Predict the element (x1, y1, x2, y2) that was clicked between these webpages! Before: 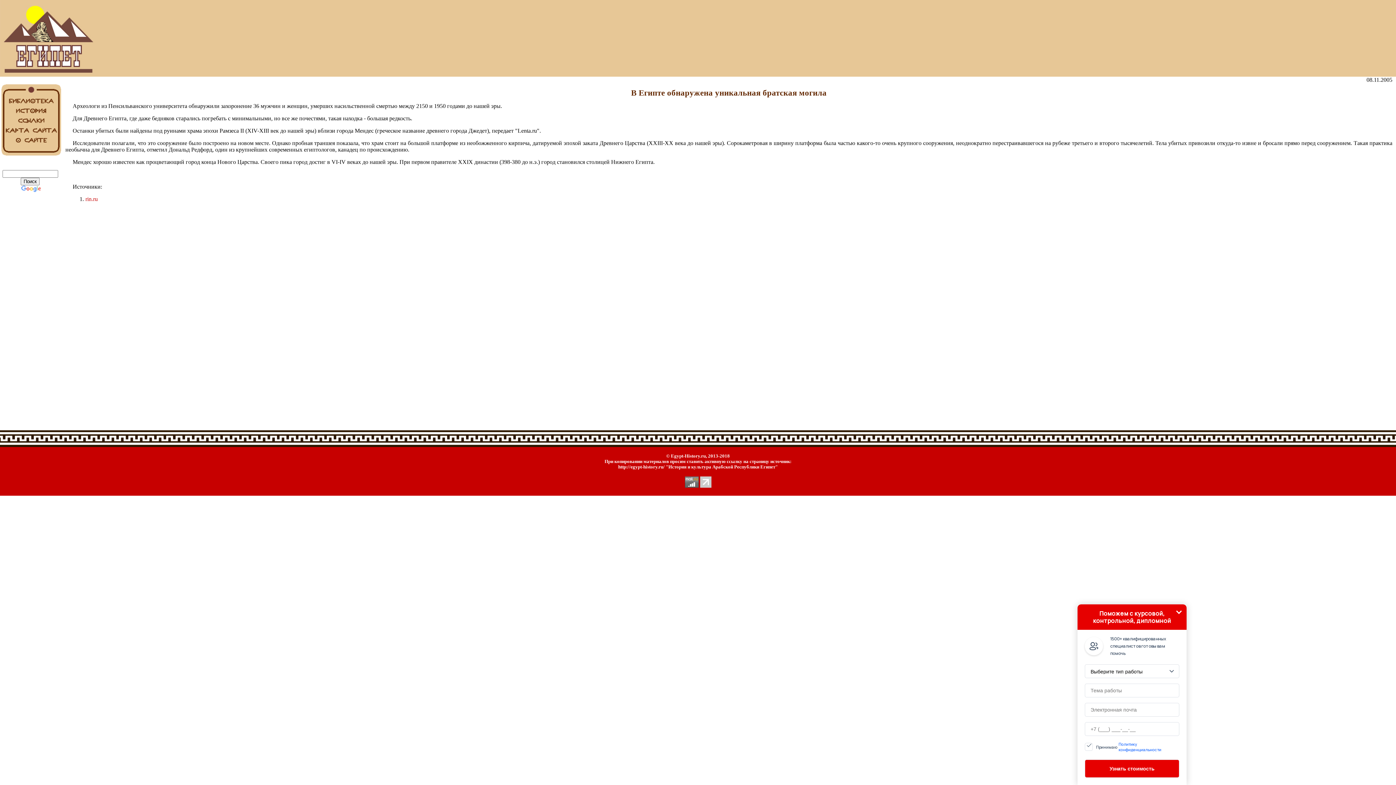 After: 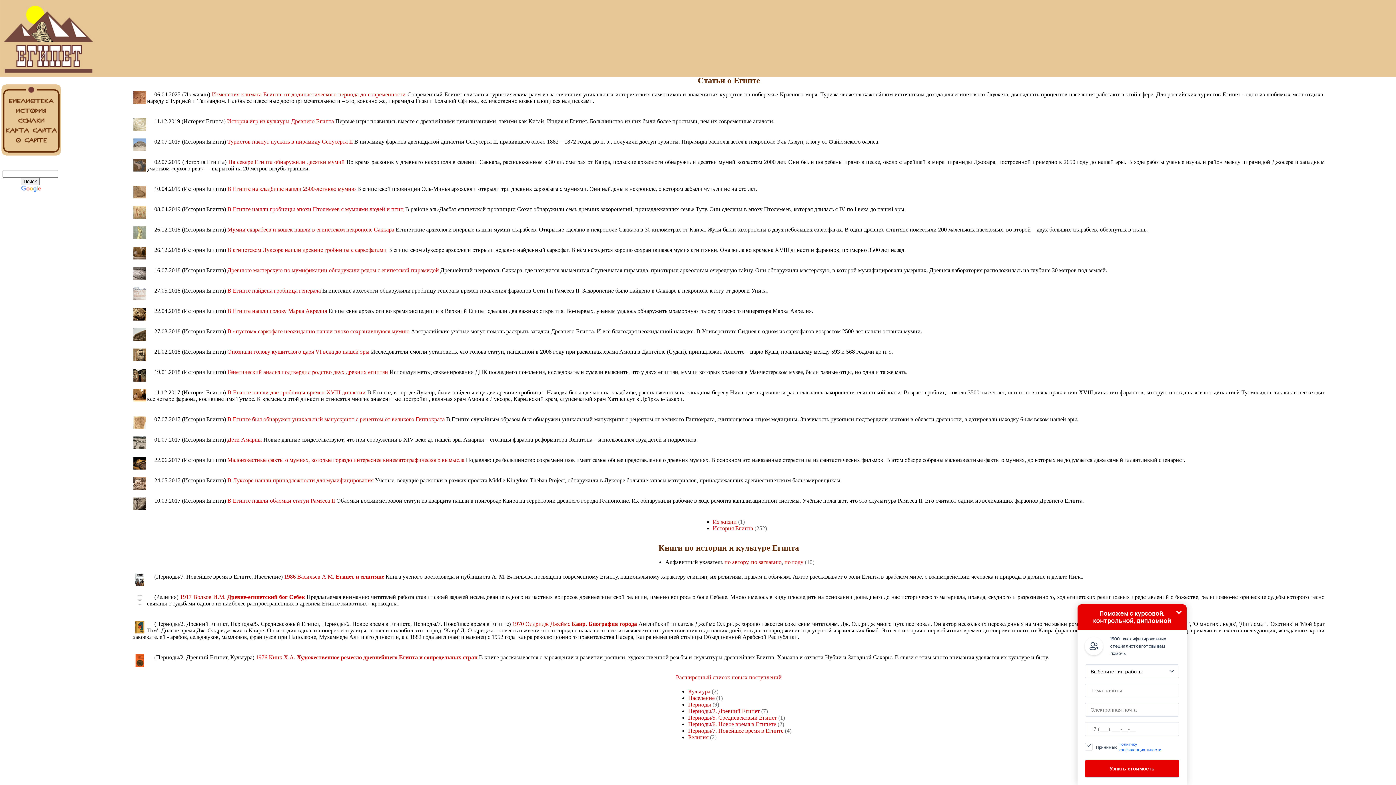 Action: bbox: (0, 71, 61, 77)